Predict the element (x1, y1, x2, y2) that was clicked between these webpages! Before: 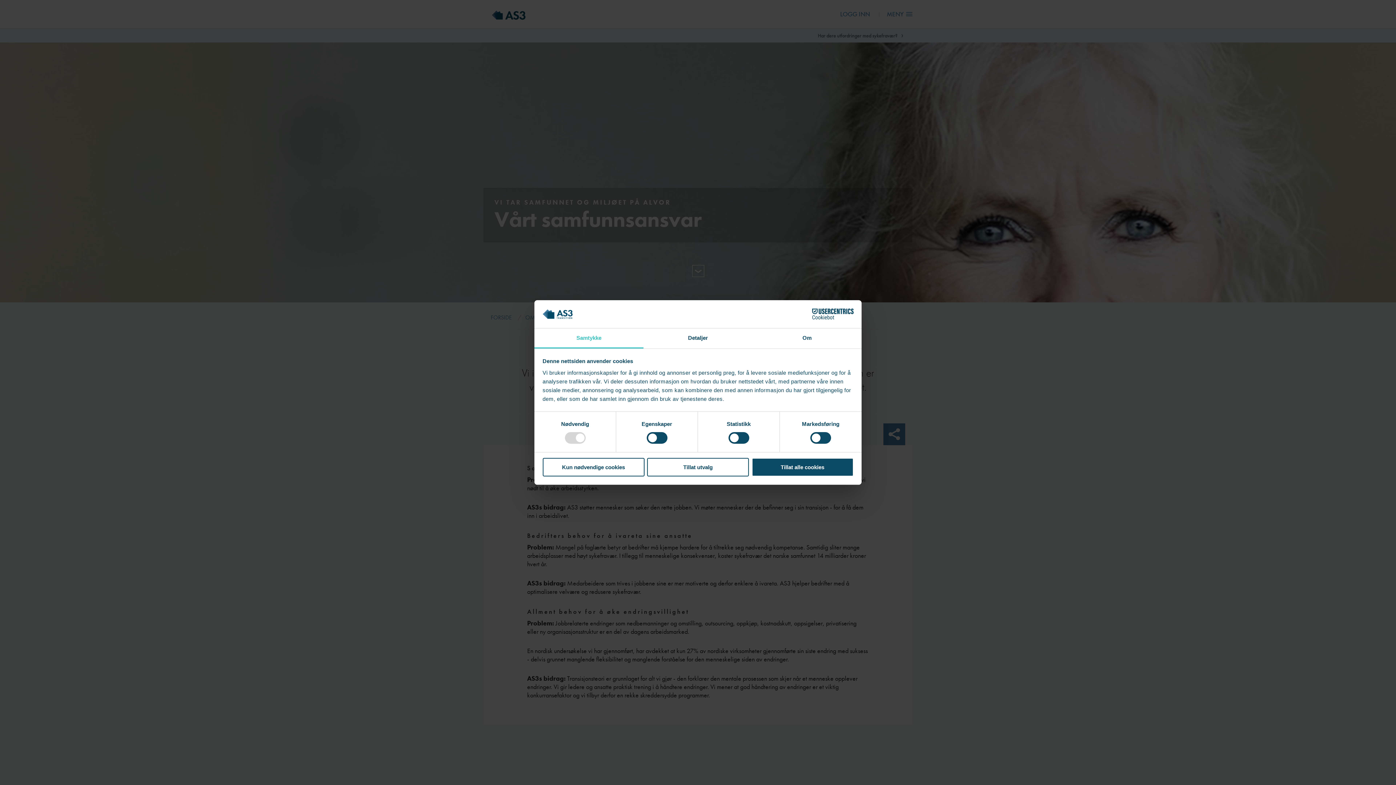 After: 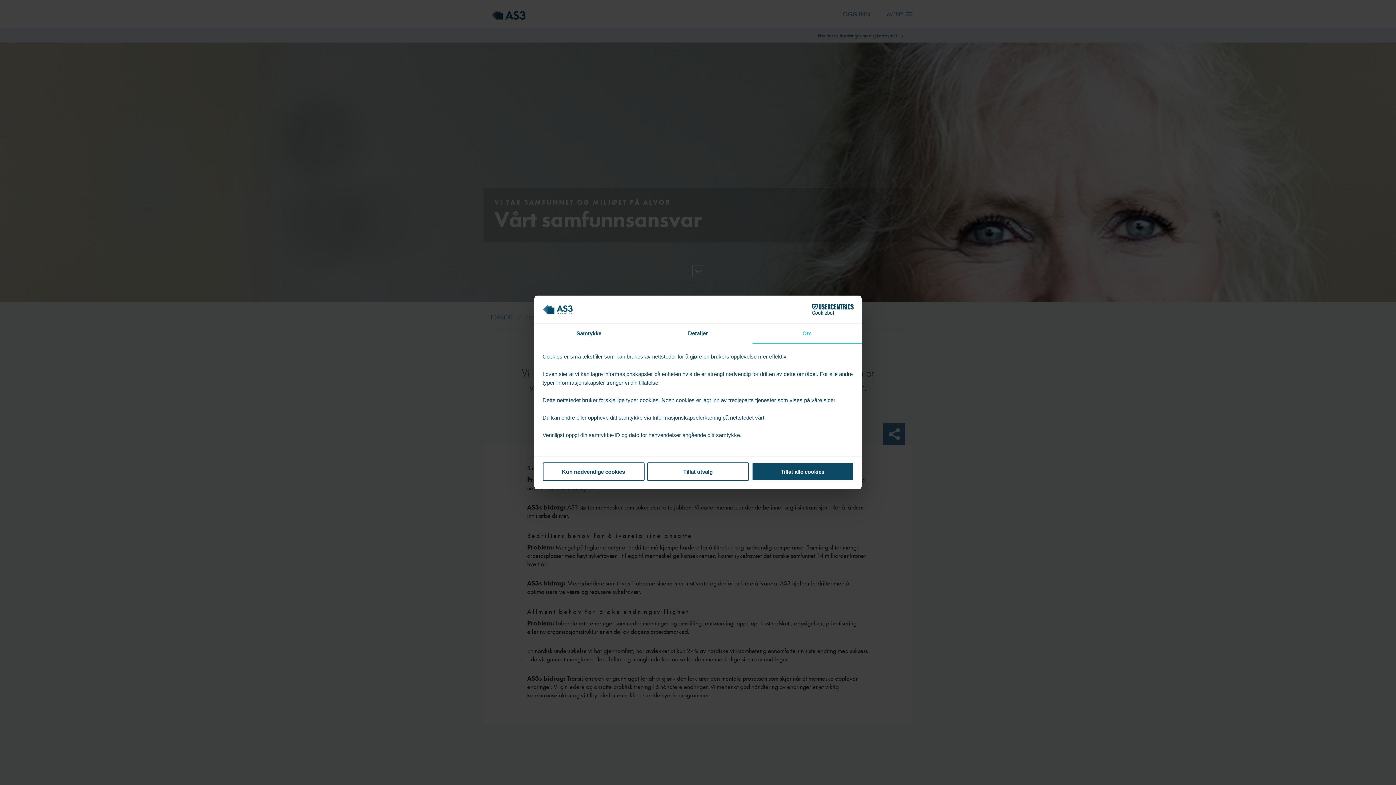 Action: label: Om bbox: (752, 328, 861, 348)